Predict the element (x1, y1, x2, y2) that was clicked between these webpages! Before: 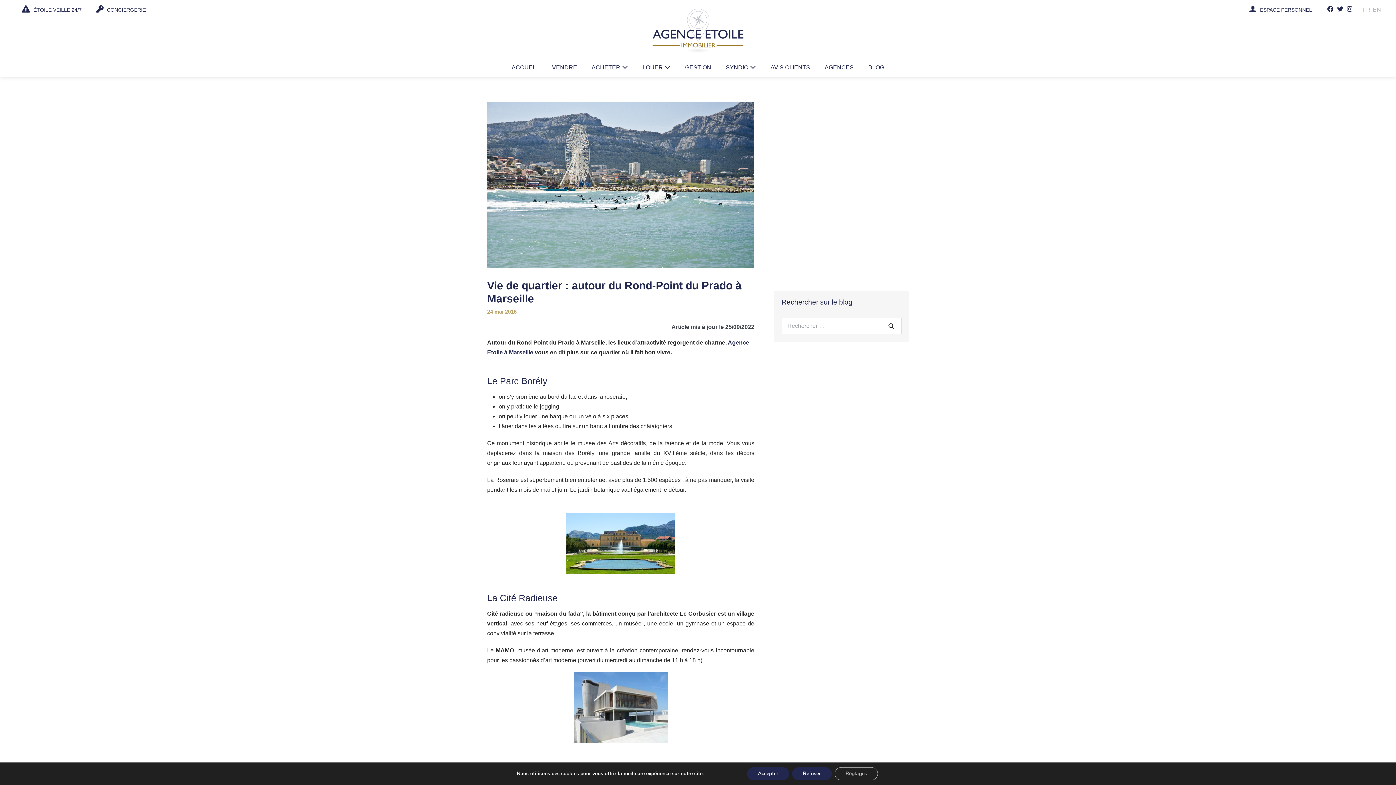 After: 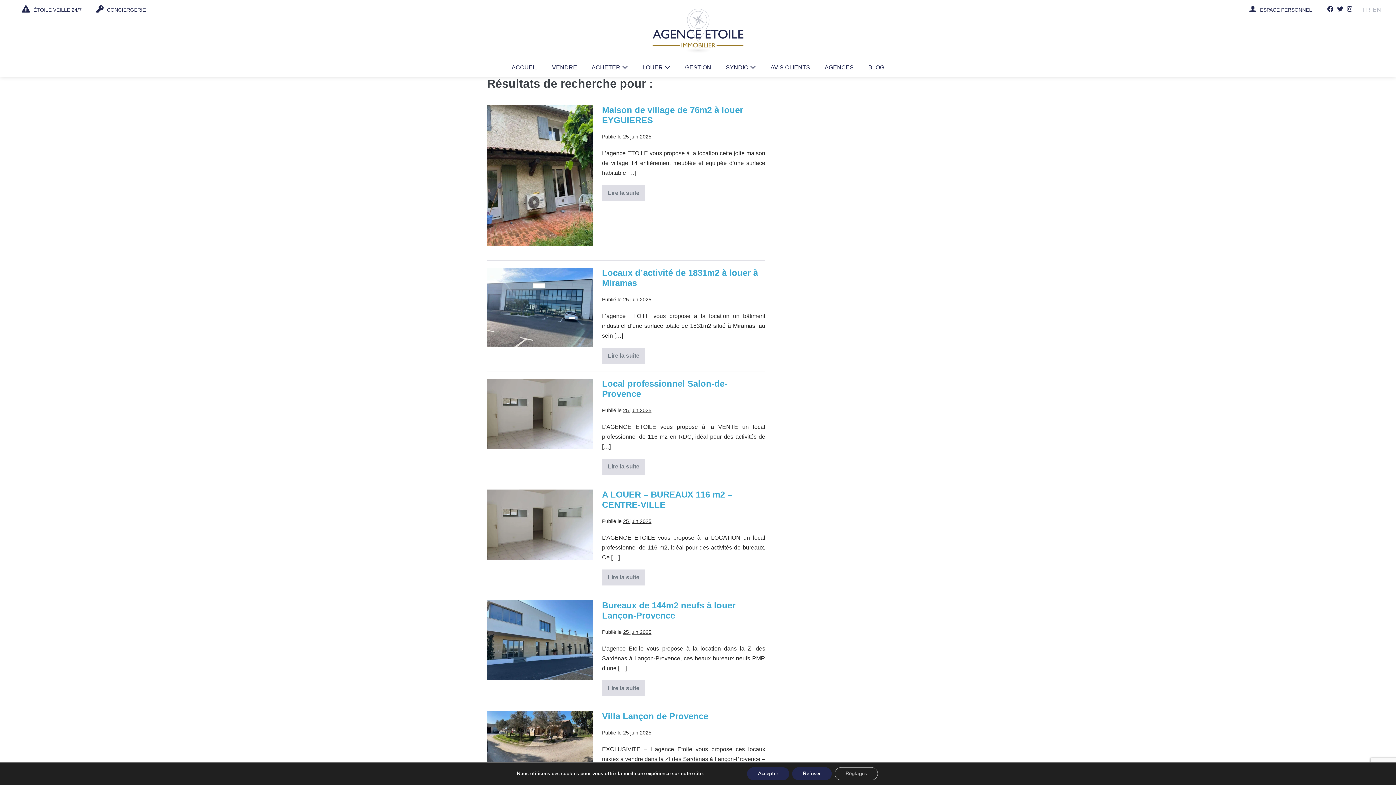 Action: bbox: (885, 319, 898, 332)